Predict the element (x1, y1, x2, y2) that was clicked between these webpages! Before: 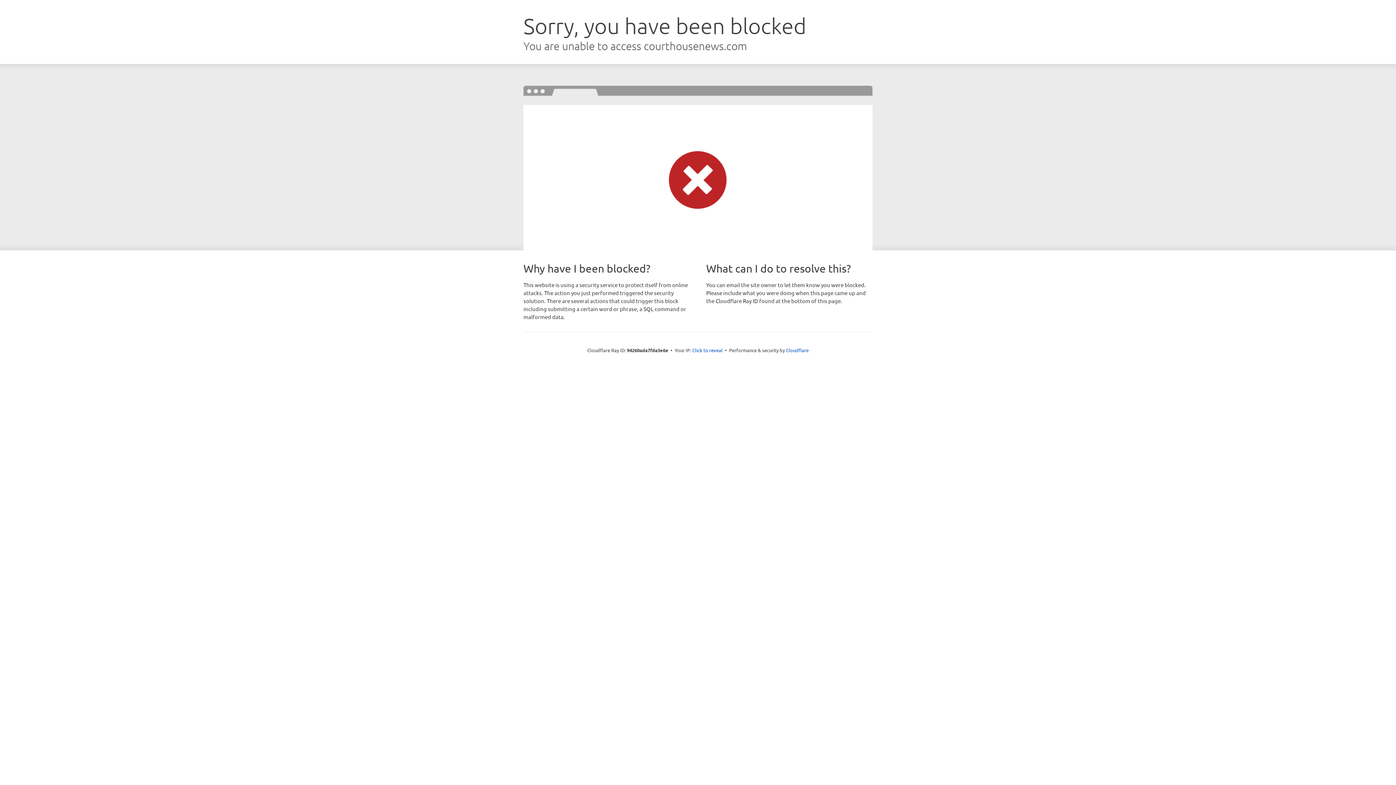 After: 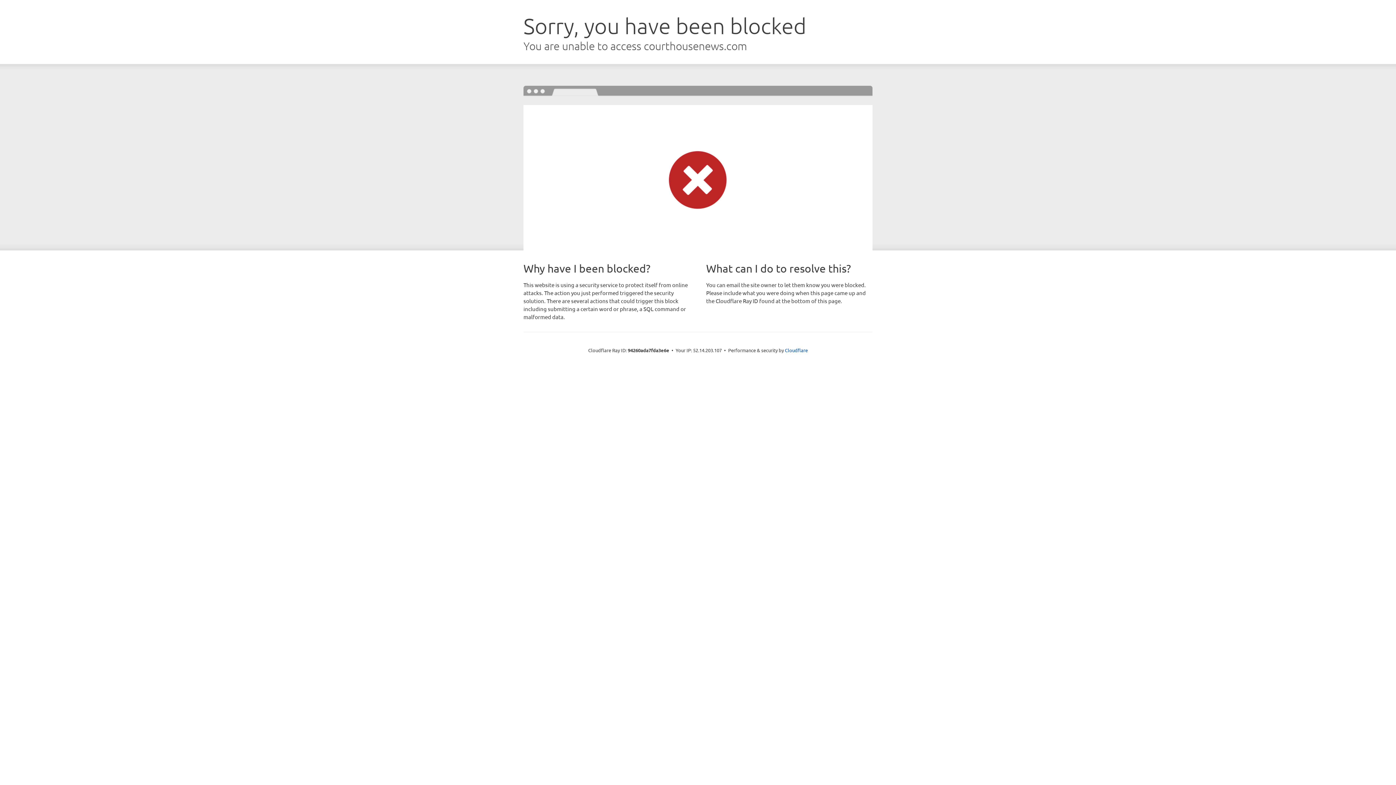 Action: label: Click to reveal bbox: (692, 346, 722, 353)